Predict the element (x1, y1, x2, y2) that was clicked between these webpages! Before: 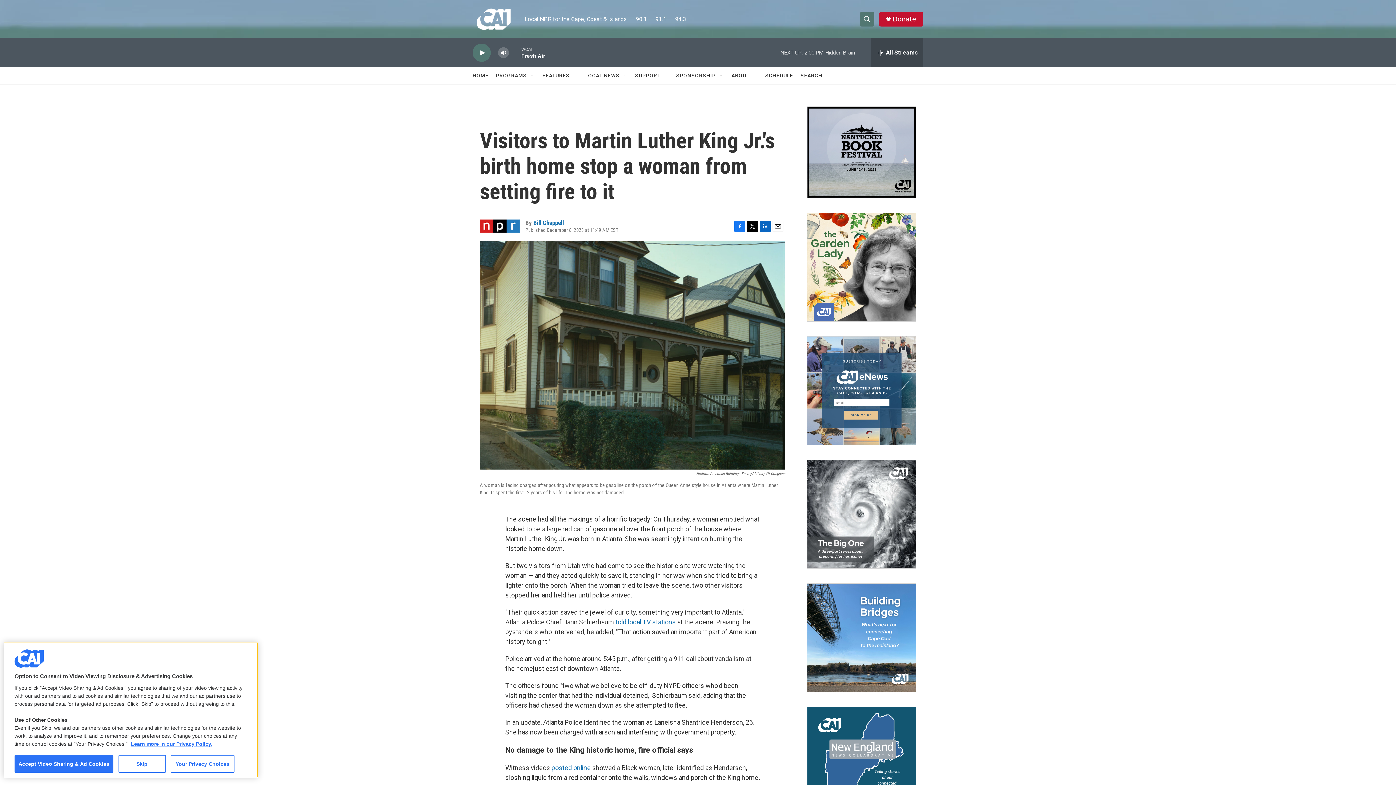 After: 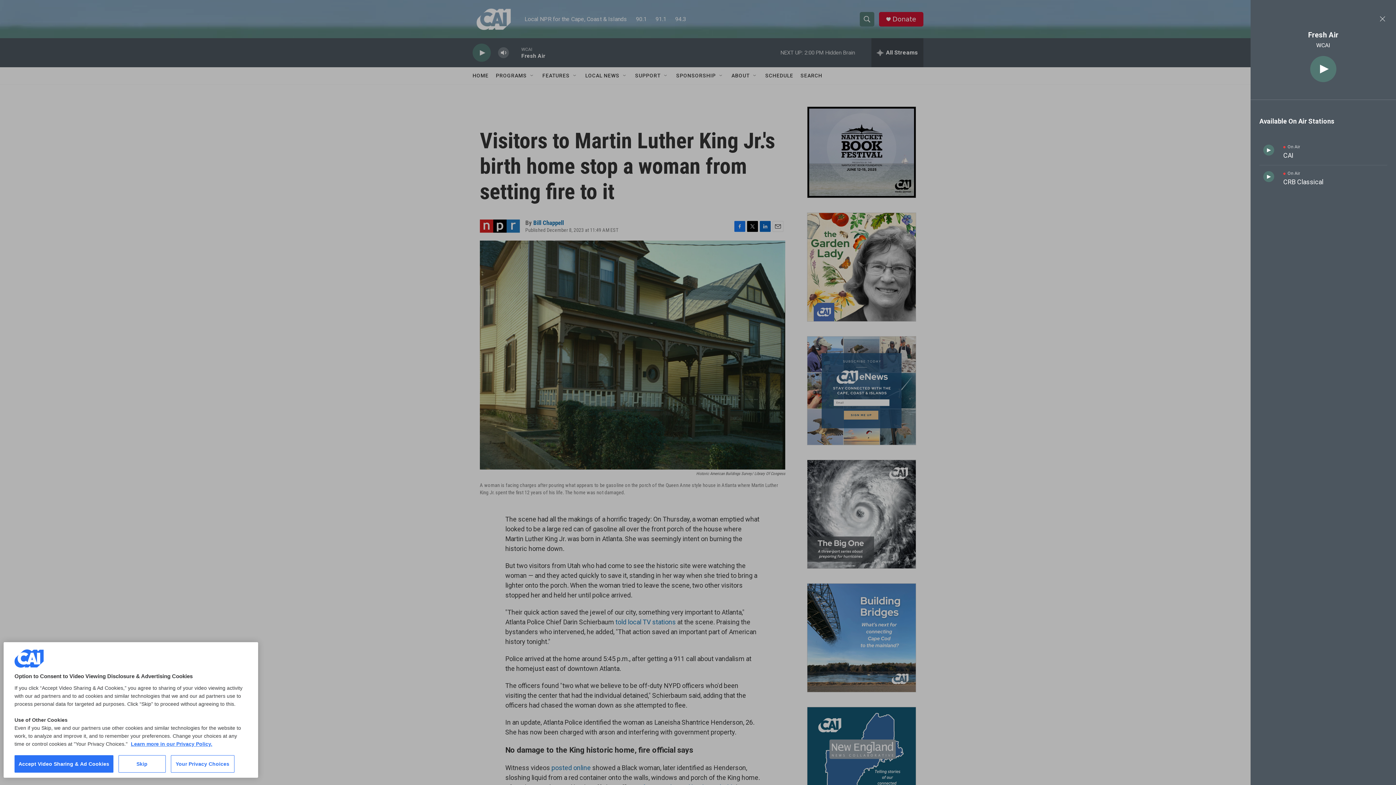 Action: label: all streams bbox: (871, 38, 923, 67)